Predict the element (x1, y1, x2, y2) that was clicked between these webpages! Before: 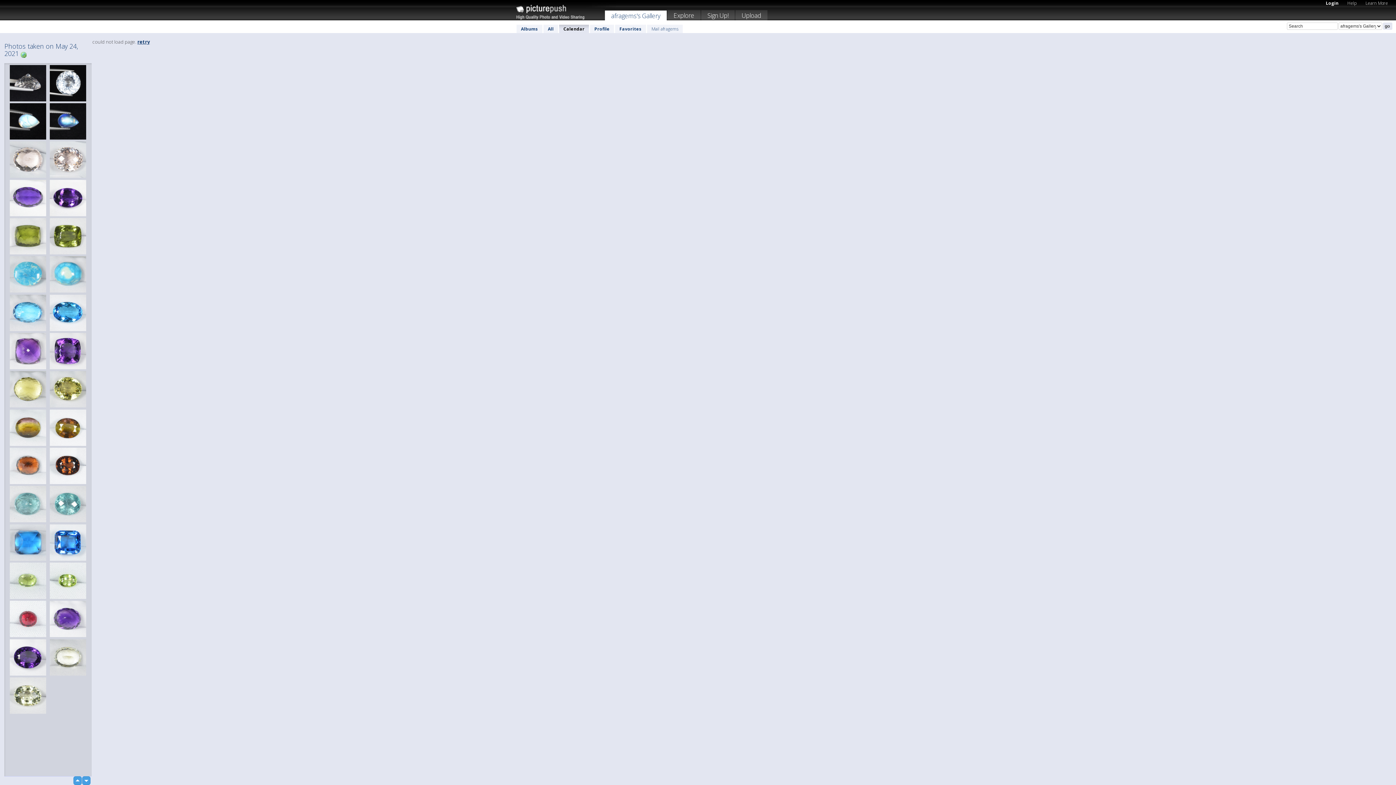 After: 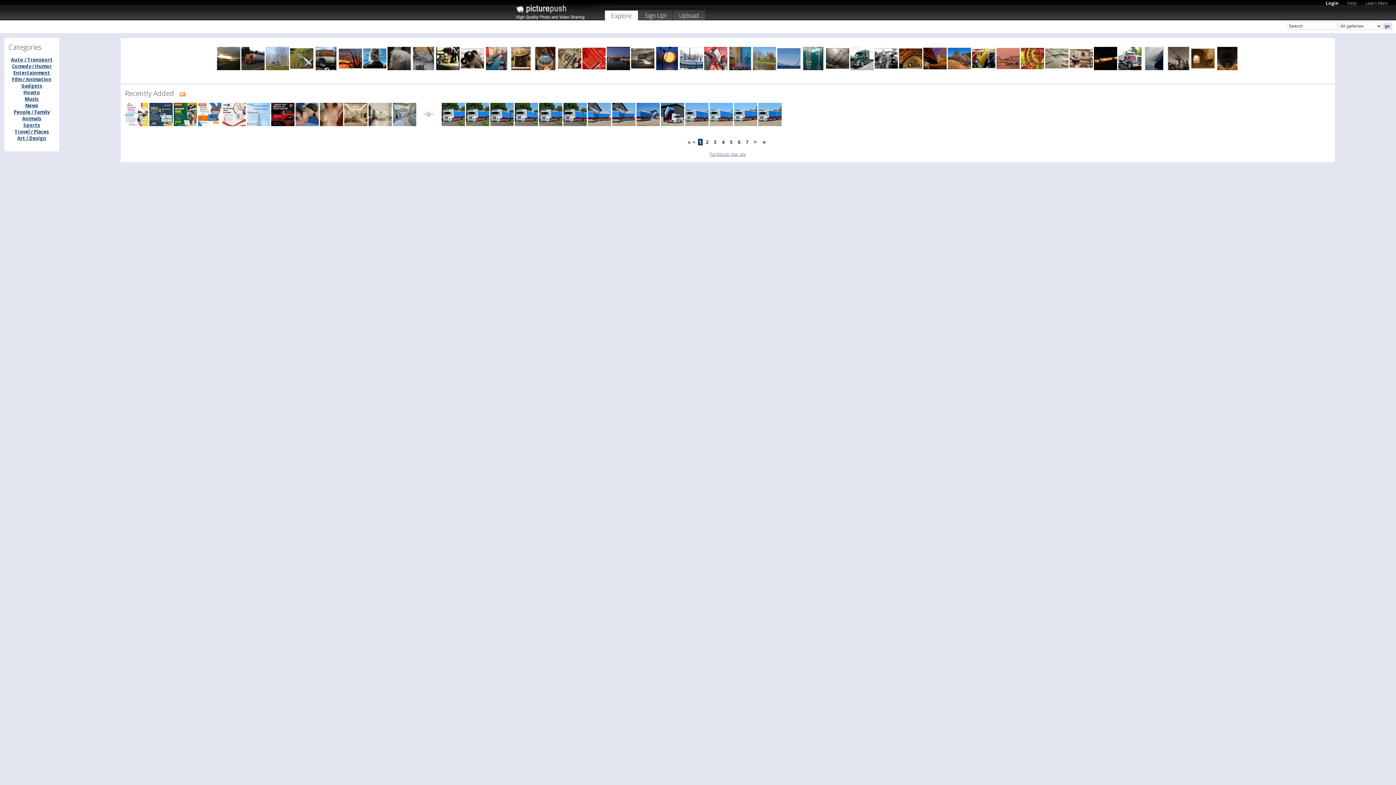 Action: label: Explore bbox: (667, 10, 700, 22)